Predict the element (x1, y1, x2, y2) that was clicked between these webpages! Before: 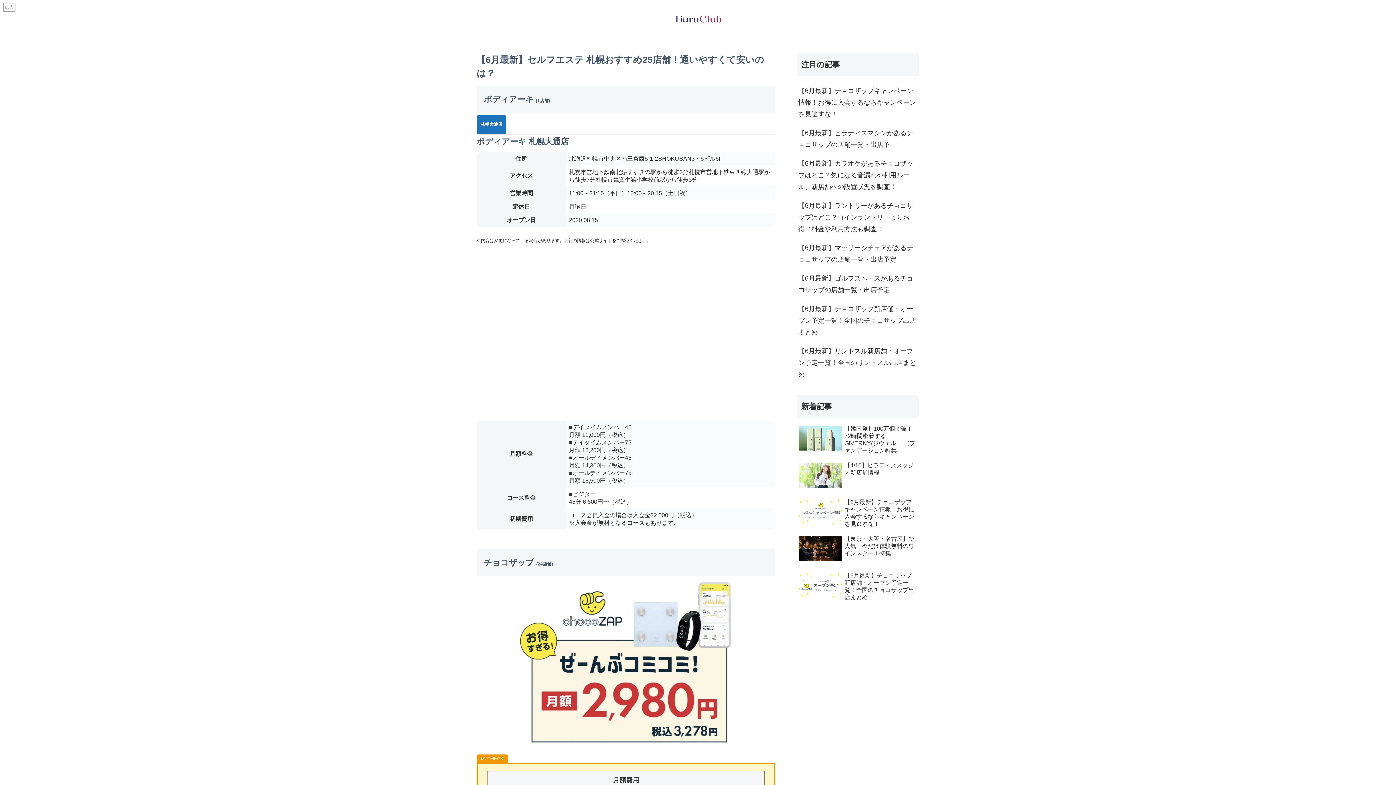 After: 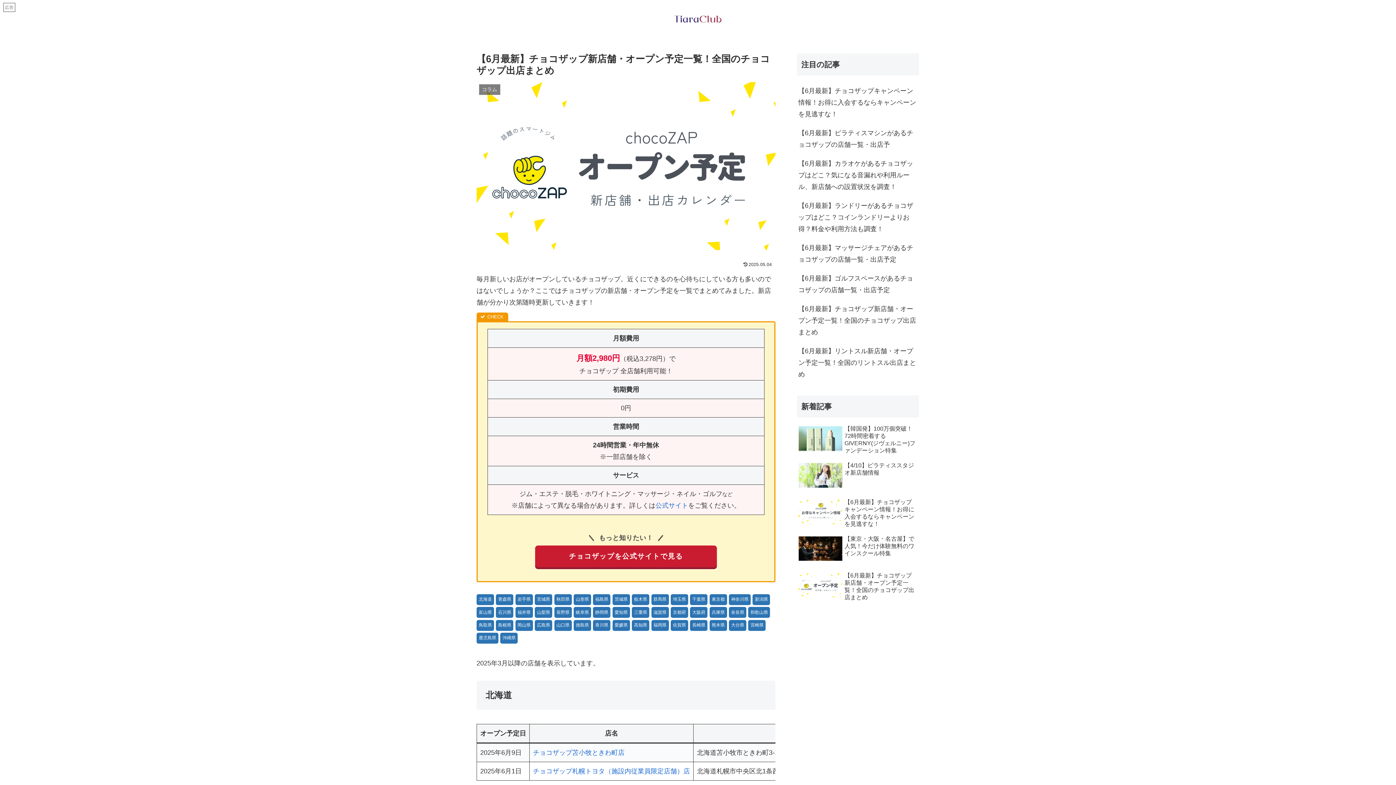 Action: label: 【6月最新】チョコザップ新店舗・オープン予定一覧！全国のチョコザップ出店まとめ bbox: (797, 570, 919, 605)